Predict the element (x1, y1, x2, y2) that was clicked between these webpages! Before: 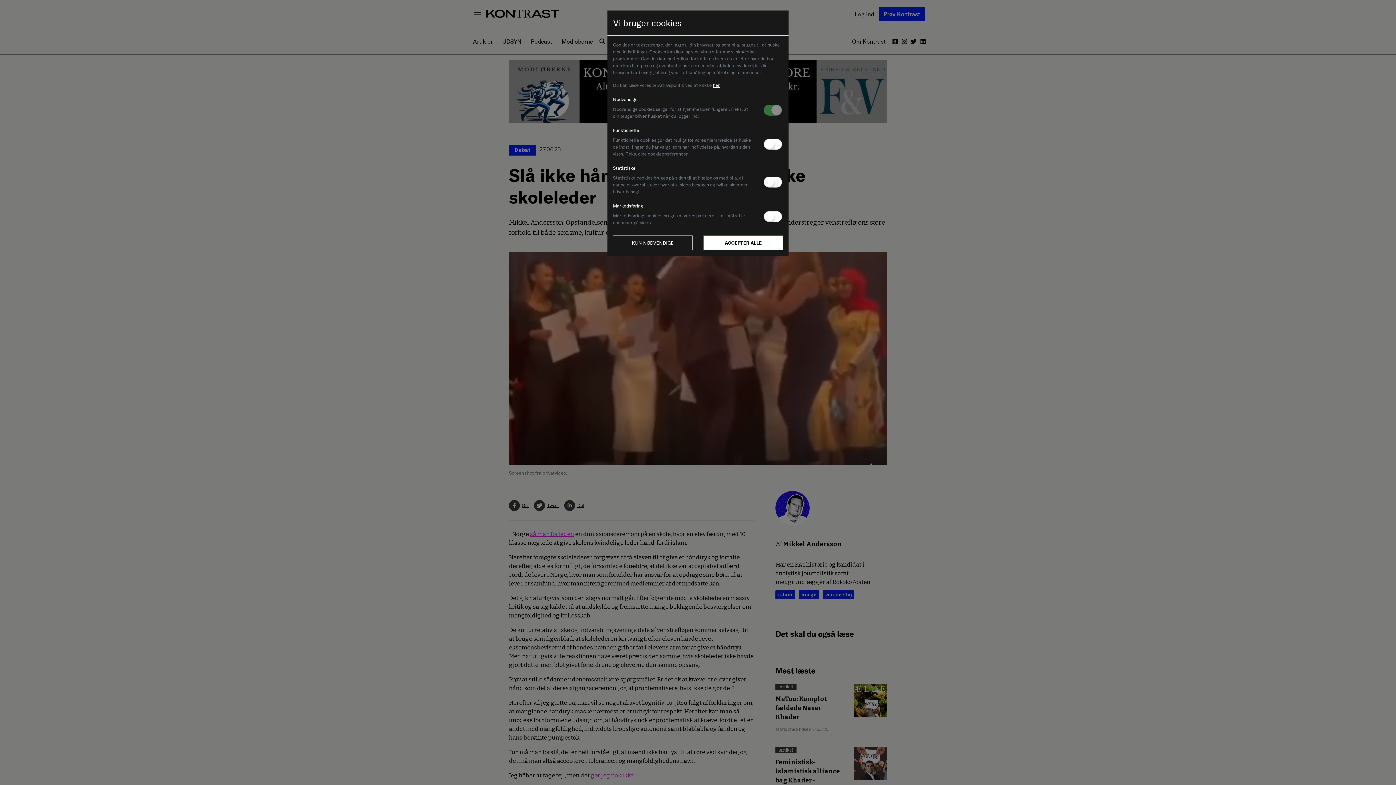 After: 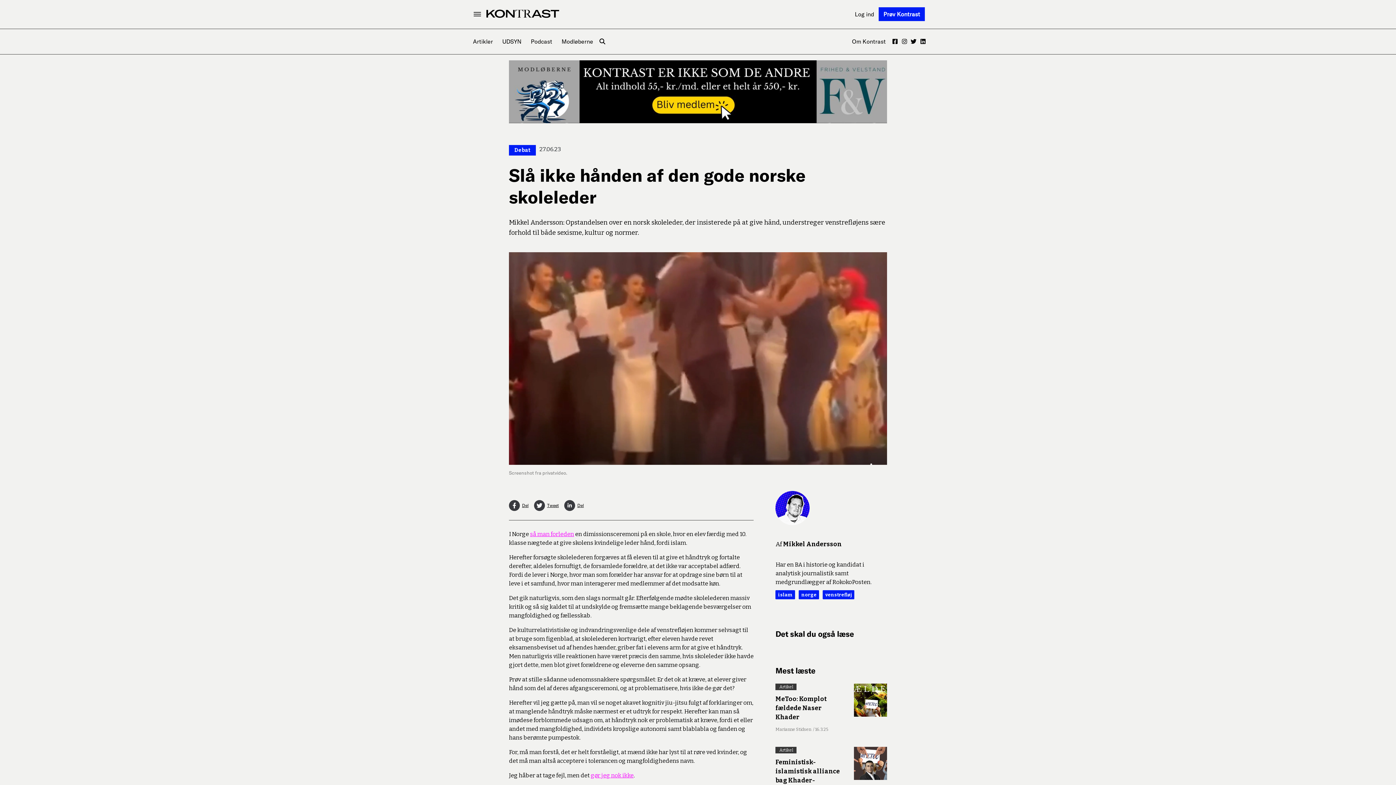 Action: label: ACCEPTER ALLE bbox: (703, 235, 783, 250)